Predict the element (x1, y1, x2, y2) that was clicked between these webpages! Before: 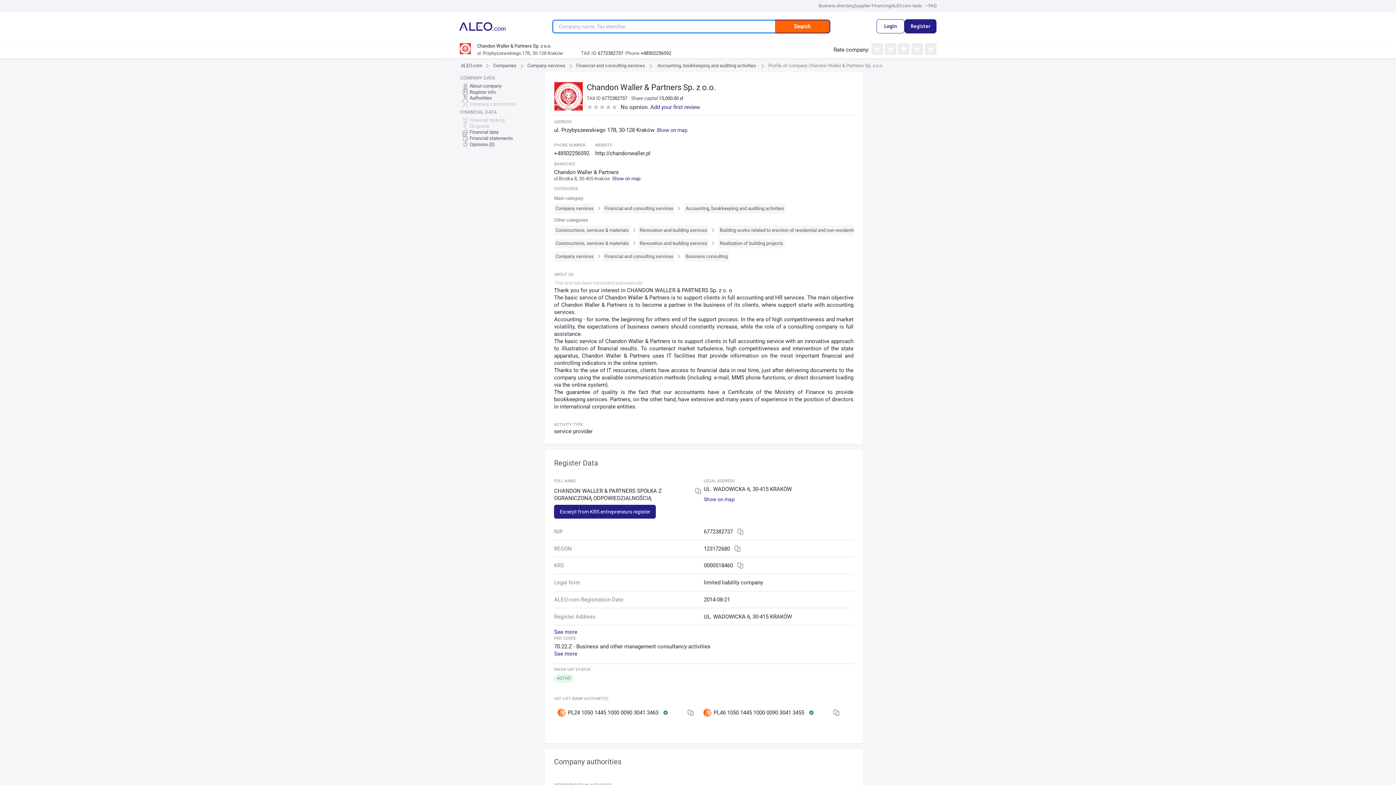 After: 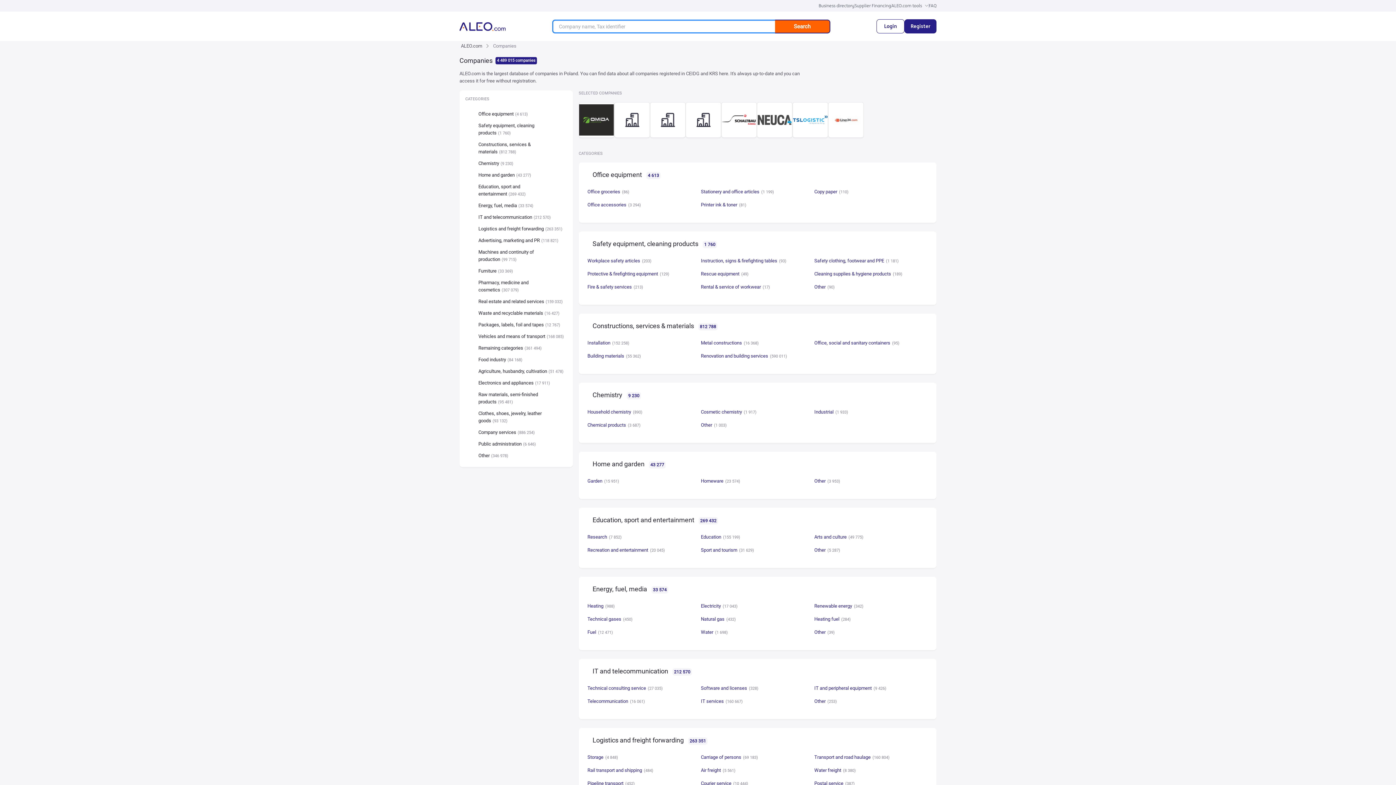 Action: label: Companies bbox: (491, 60, 518, 70)